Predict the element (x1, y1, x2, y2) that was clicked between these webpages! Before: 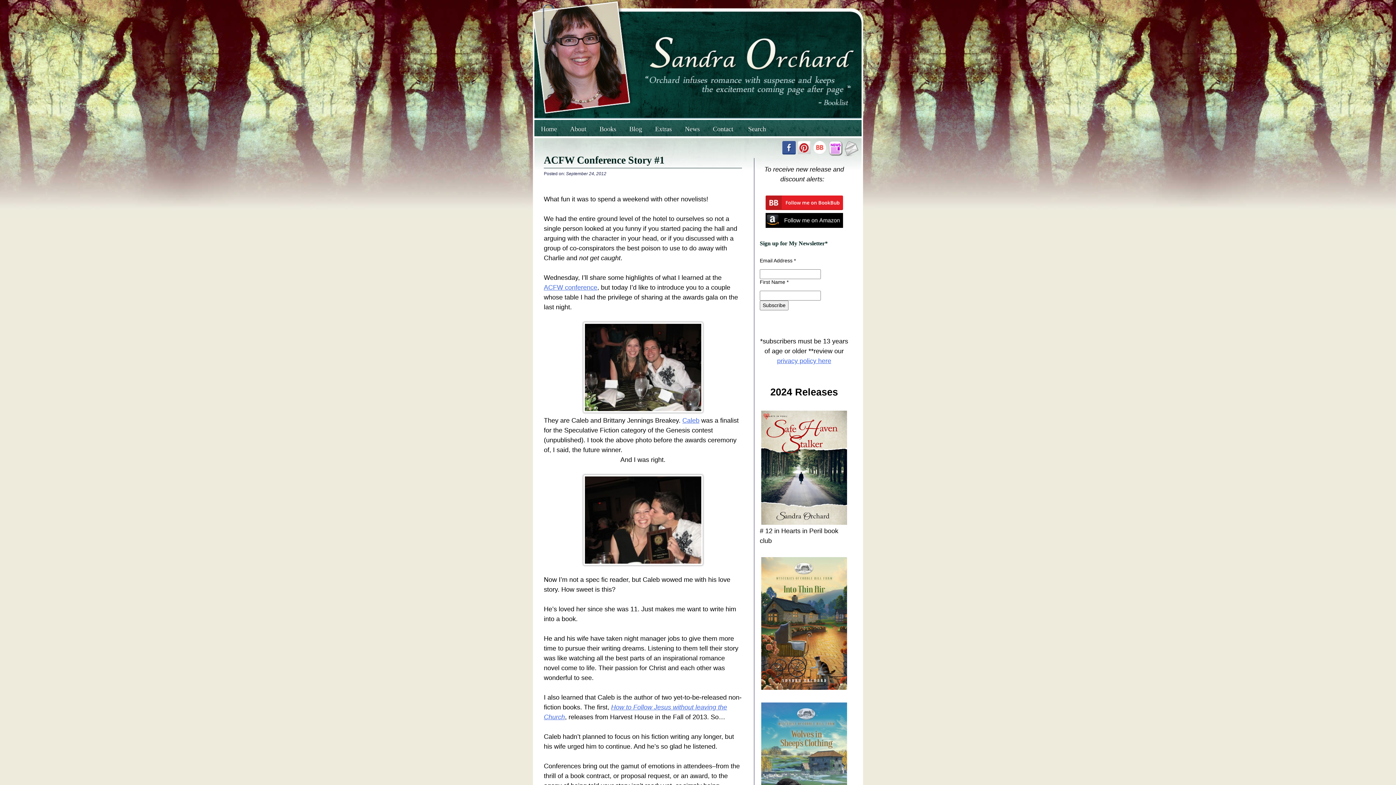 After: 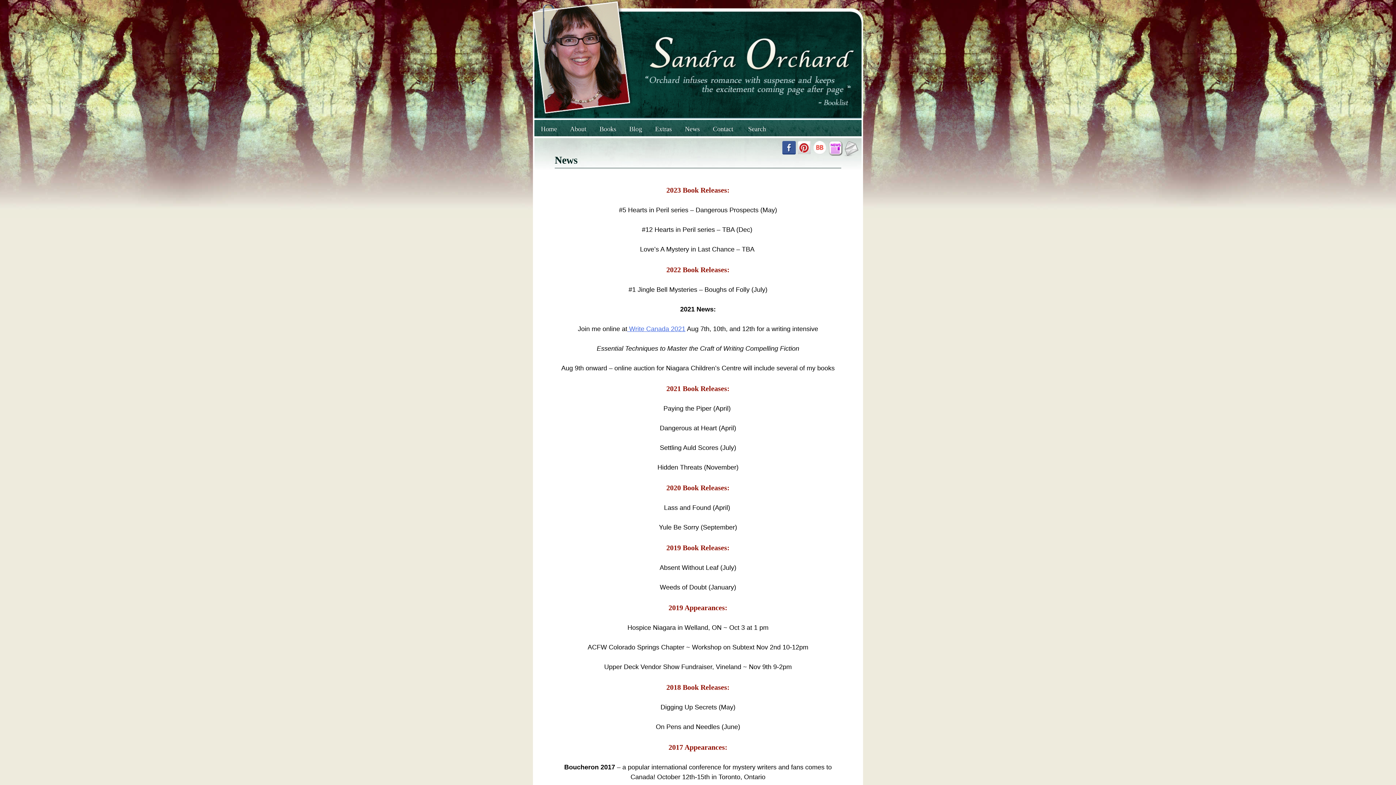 Action: label: News bbox: (678, 120, 706, 138)